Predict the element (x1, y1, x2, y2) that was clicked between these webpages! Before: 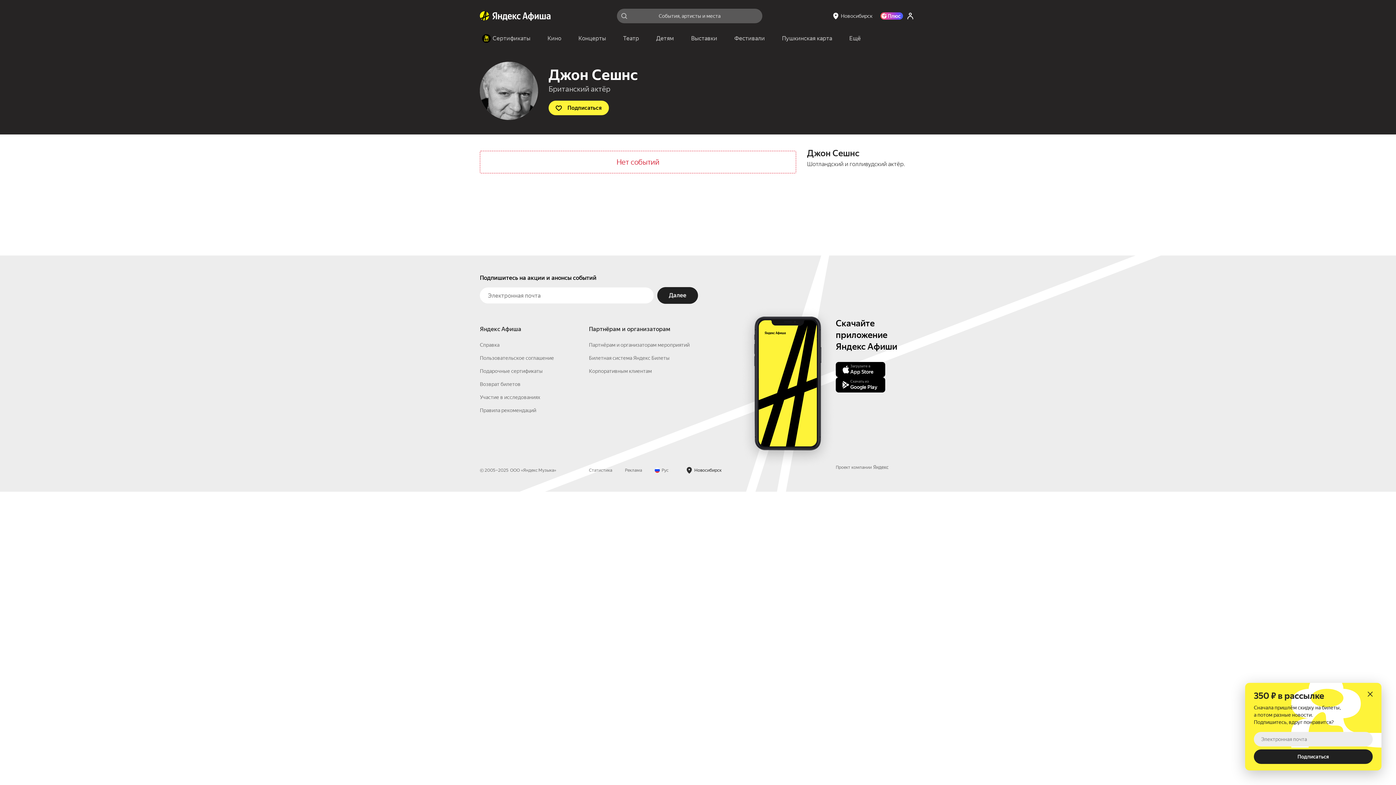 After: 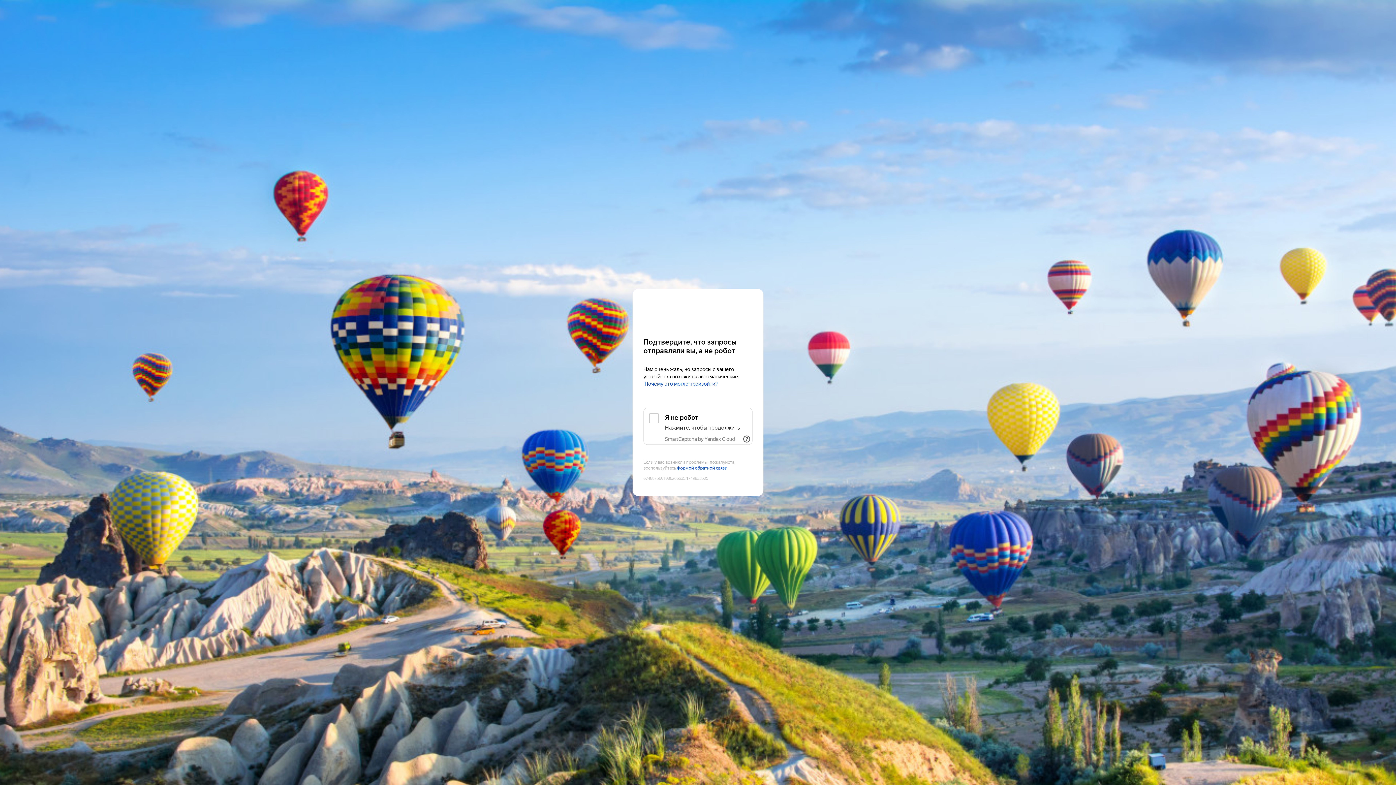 Action: bbox: (650, 32, 680, 45) label: Детям